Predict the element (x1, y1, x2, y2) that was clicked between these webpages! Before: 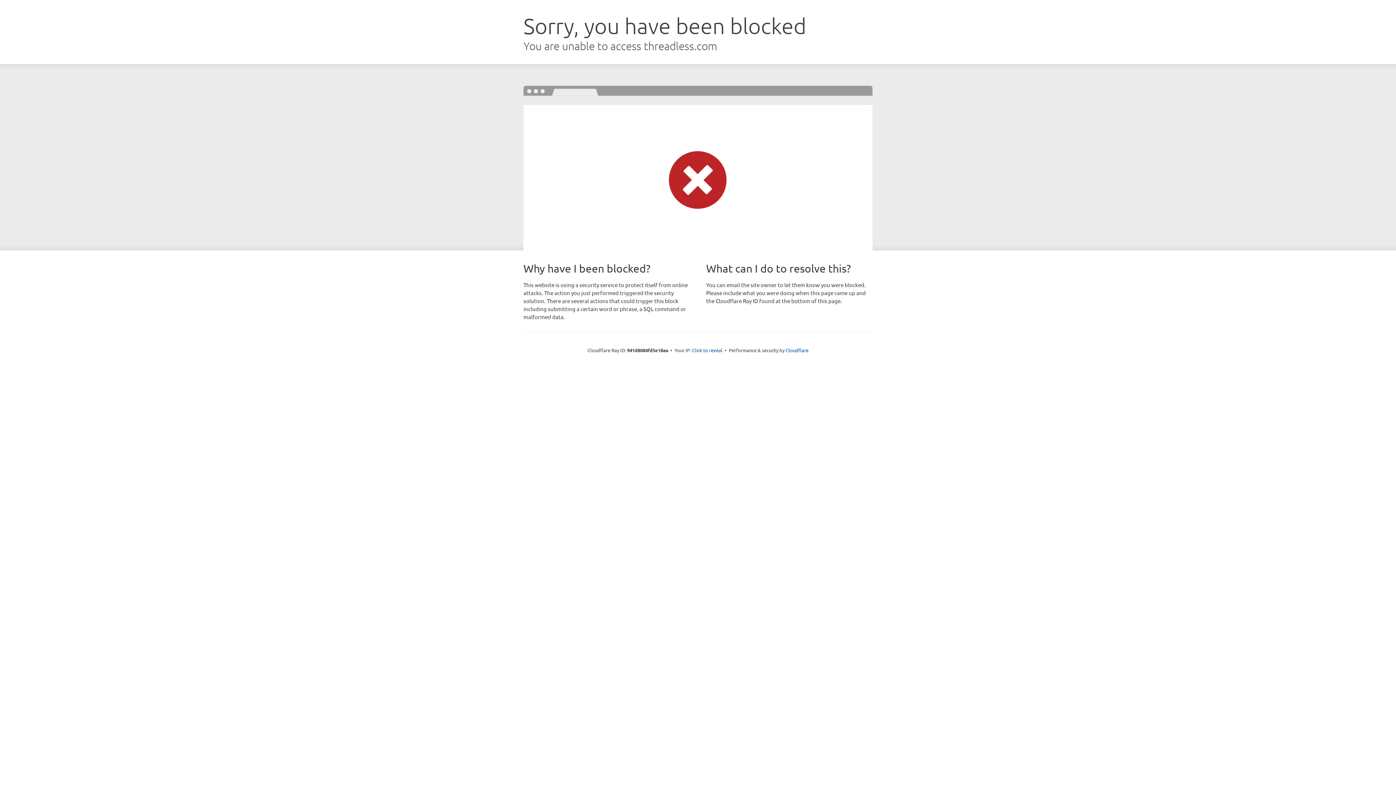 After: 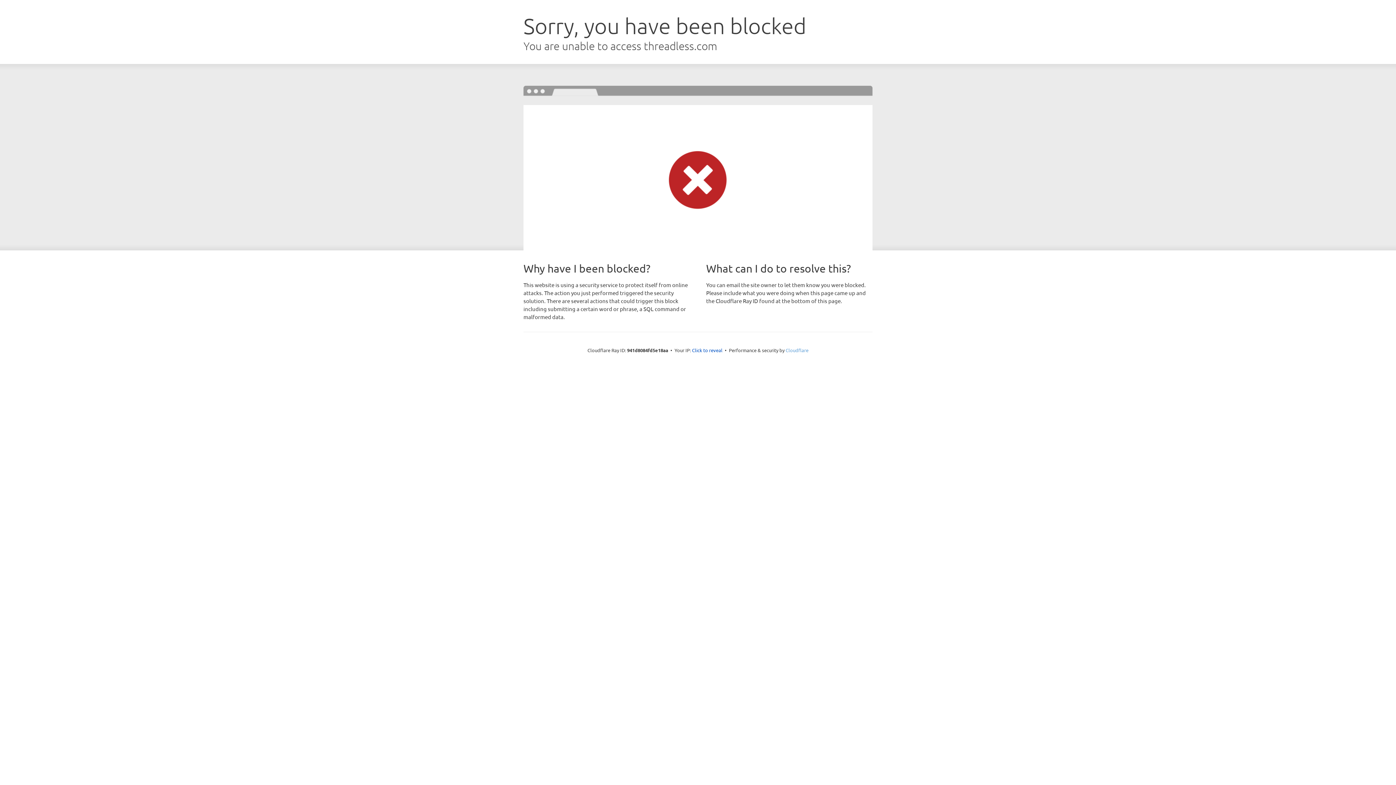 Action: bbox: (785, 347, 808, 353) label: Cloudflare